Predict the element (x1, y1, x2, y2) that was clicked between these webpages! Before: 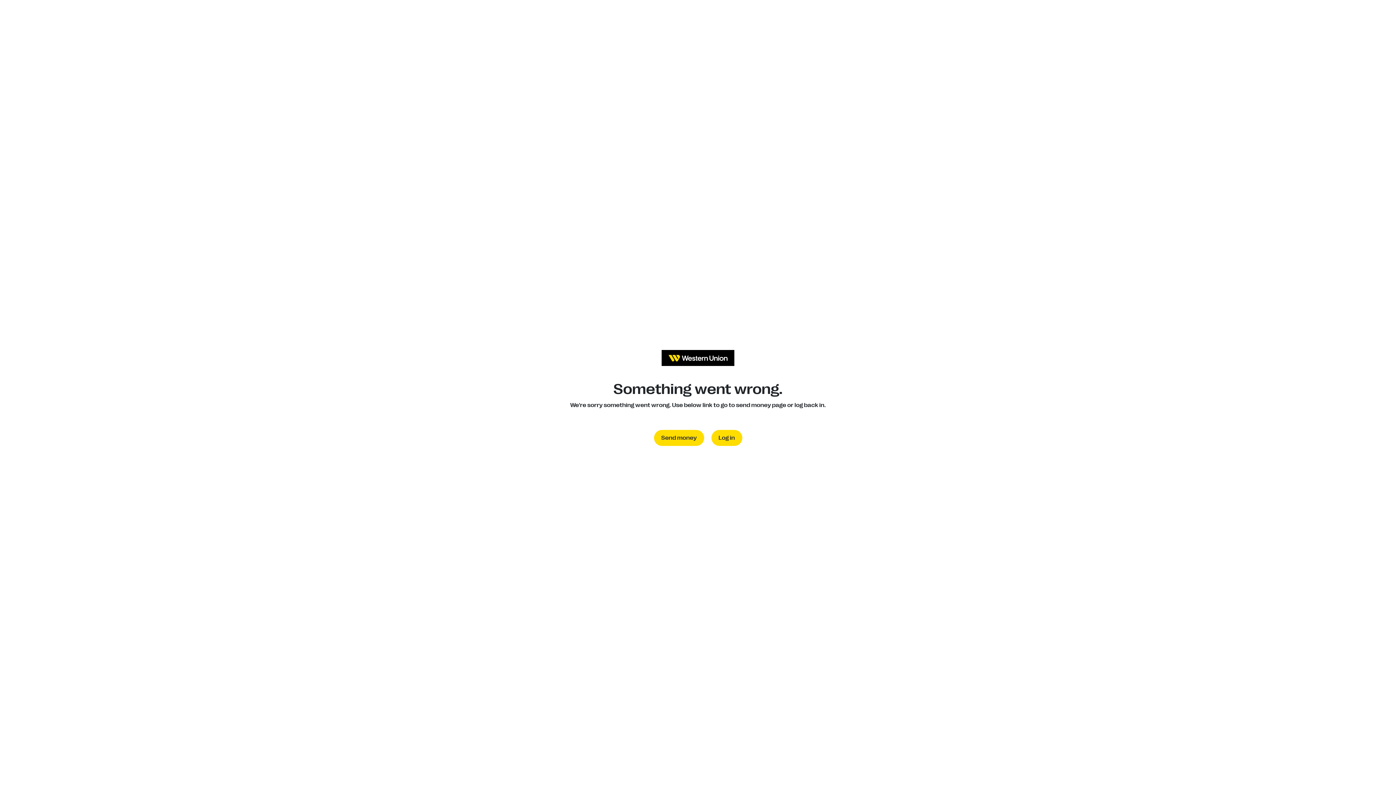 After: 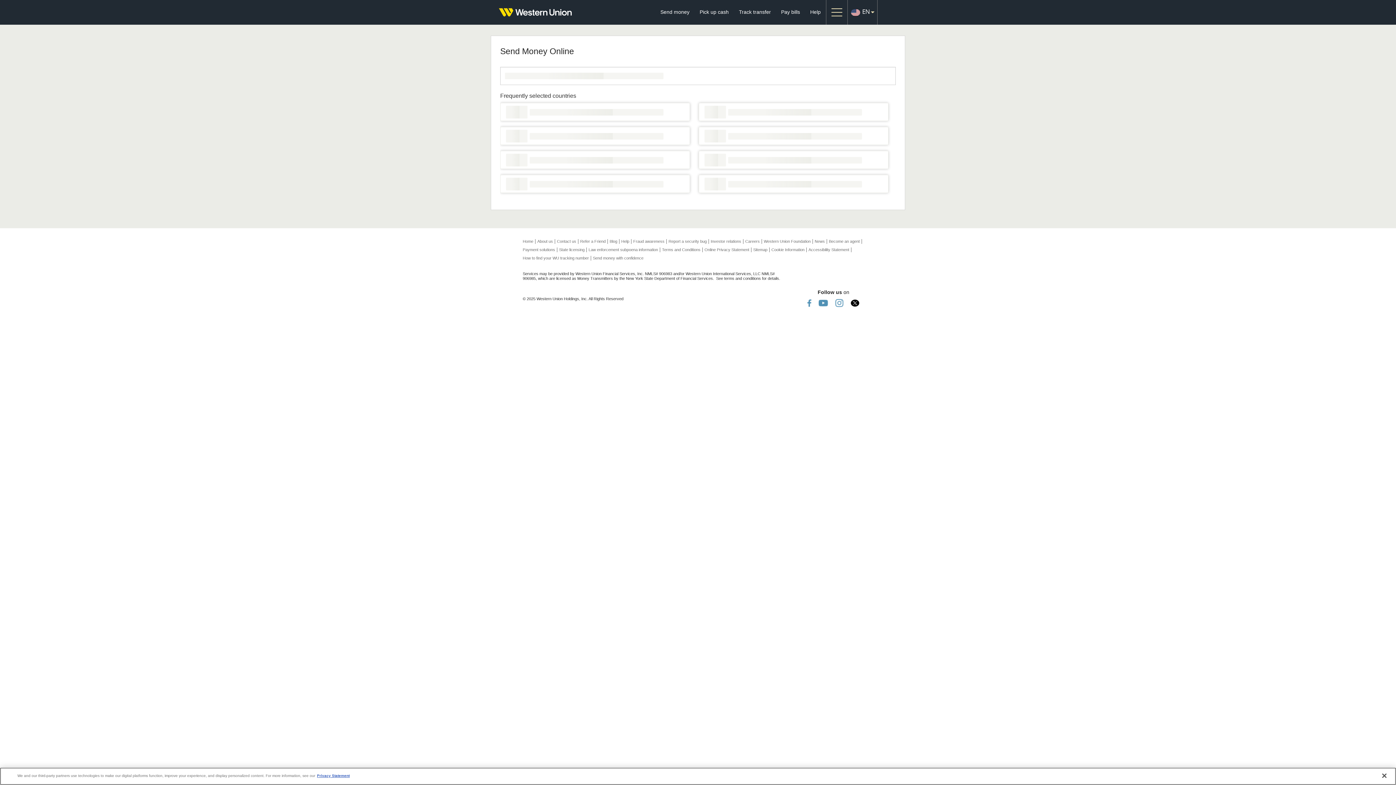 Action: bbox: (654, 430, 704, 446) label: Send money